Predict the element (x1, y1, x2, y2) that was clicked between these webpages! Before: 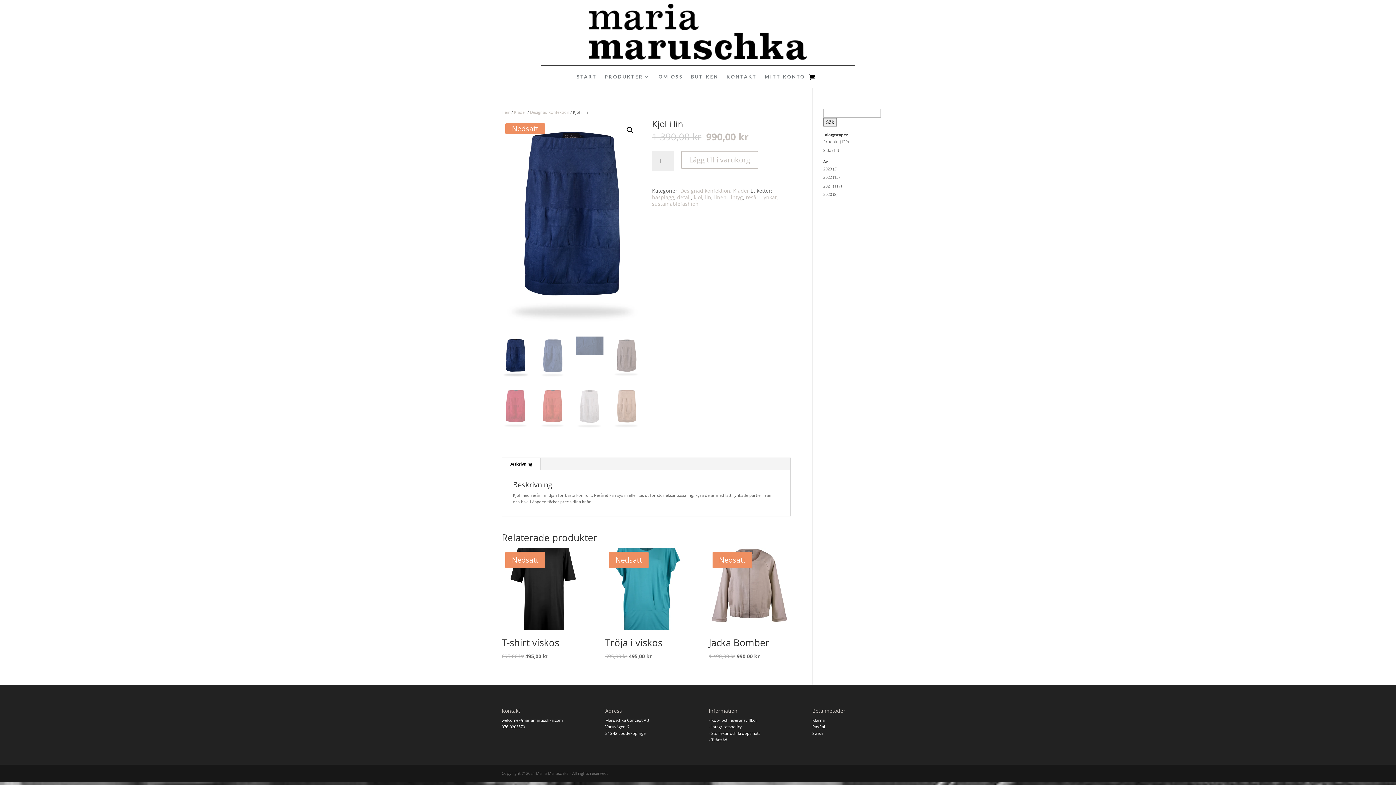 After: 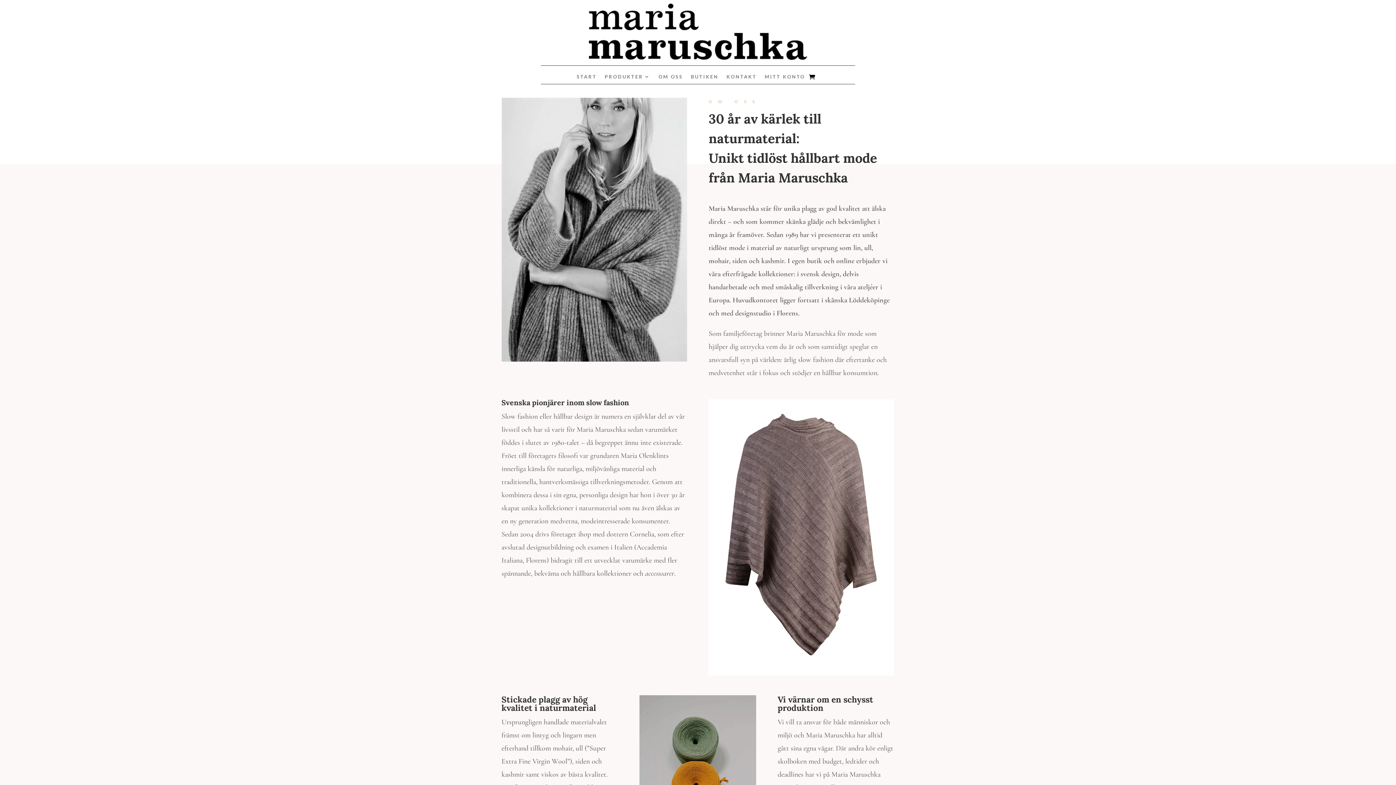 Action: label: OM OSS bbox: (658, 74, 683, 82)